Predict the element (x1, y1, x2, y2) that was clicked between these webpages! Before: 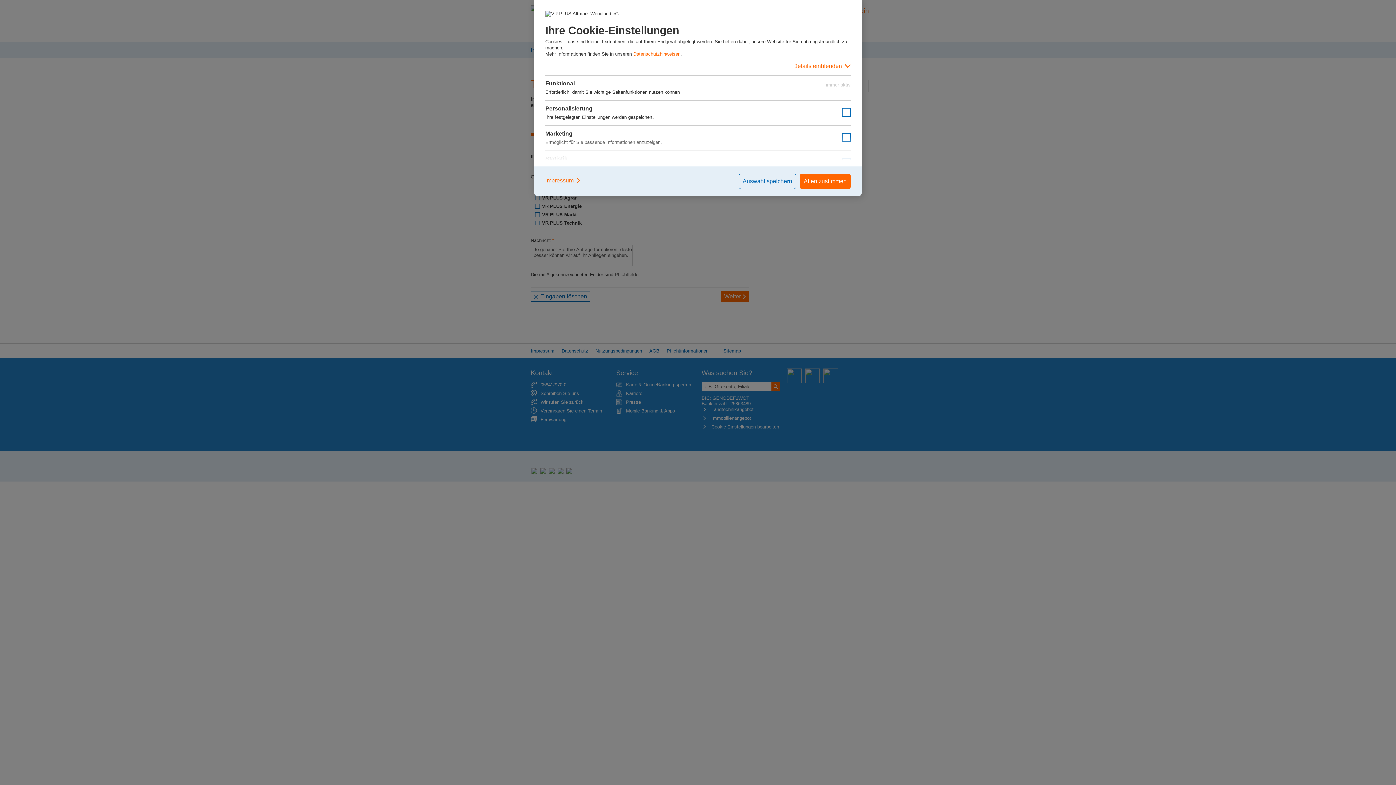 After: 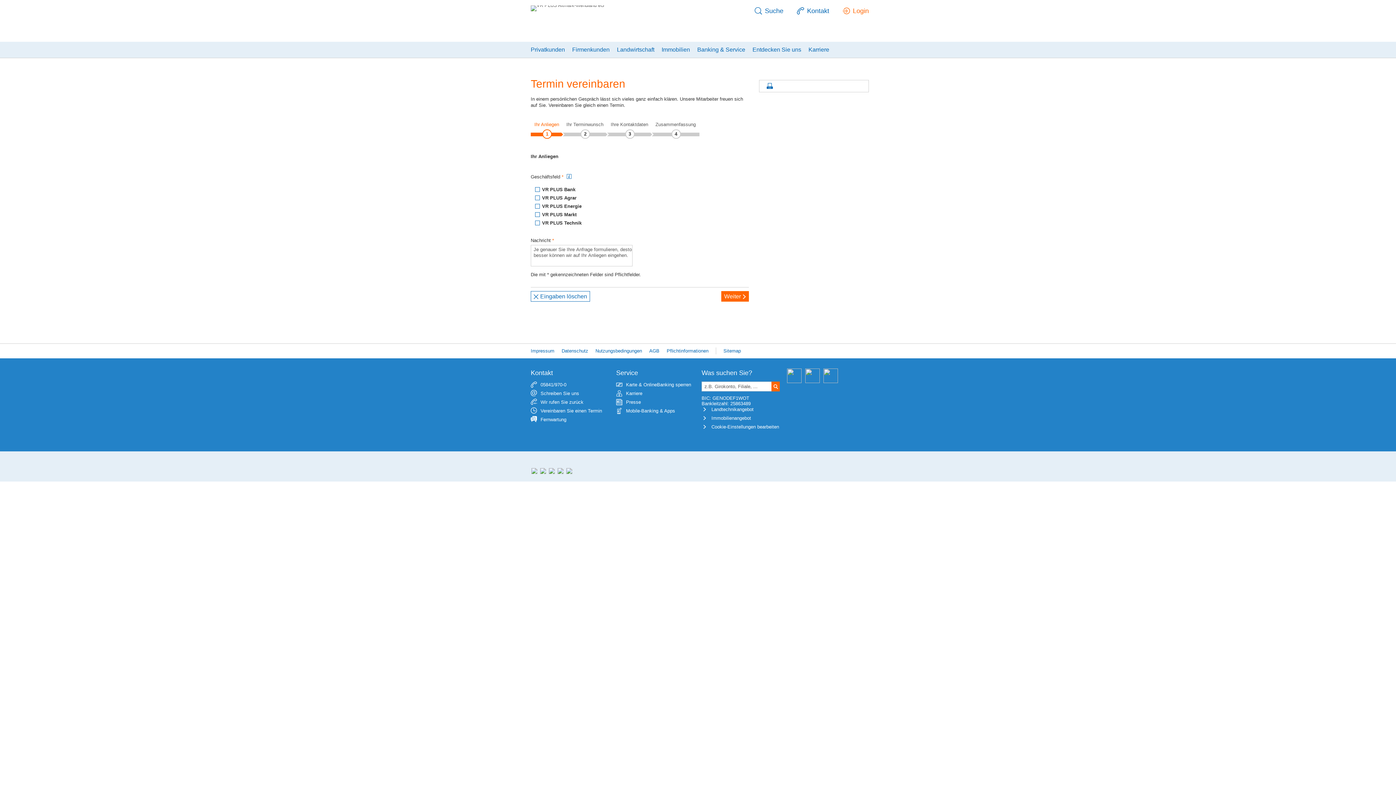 Action: label: Auswahl speichern bbox: (738, 173, 796, 189)